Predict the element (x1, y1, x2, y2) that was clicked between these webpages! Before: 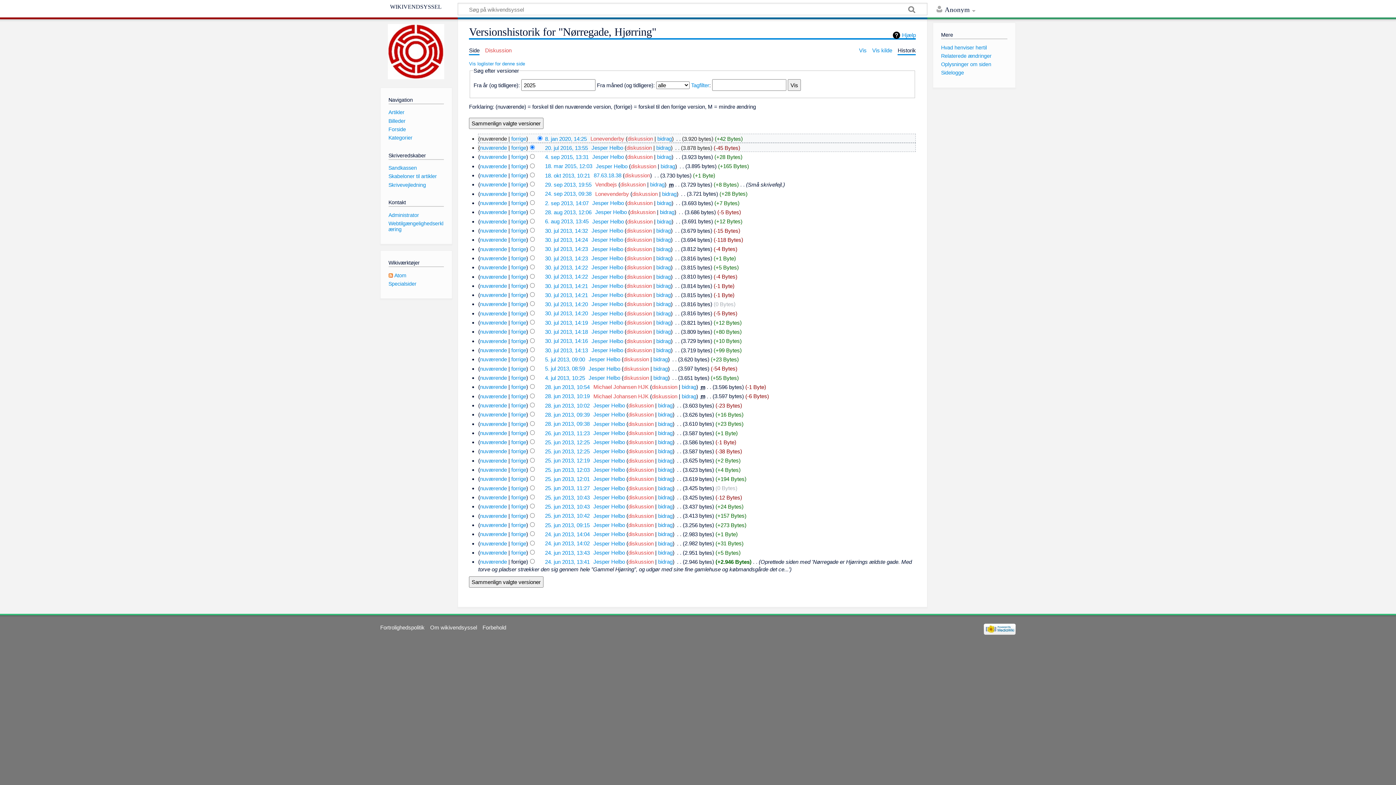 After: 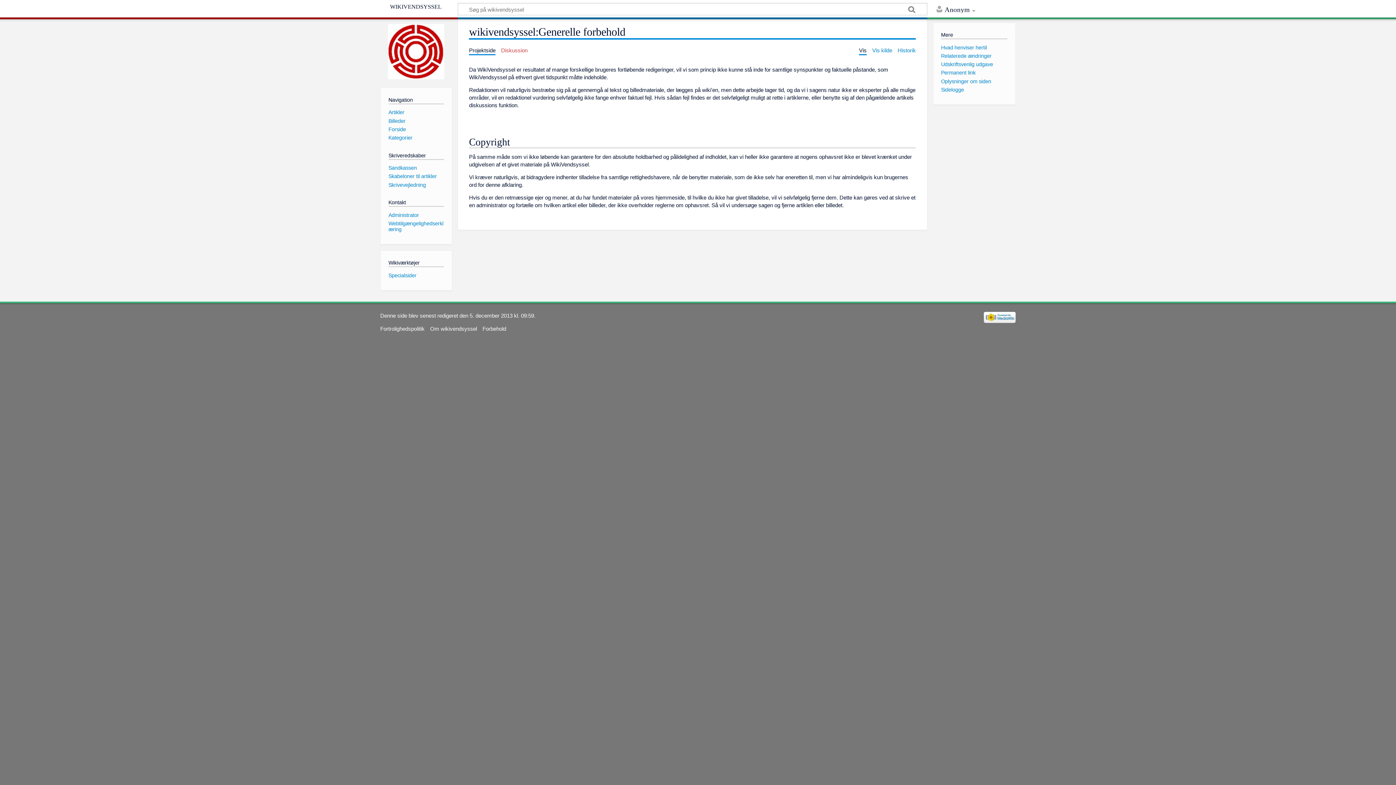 Action: bbox: (482, 624, 506, 631) label: Forbehold